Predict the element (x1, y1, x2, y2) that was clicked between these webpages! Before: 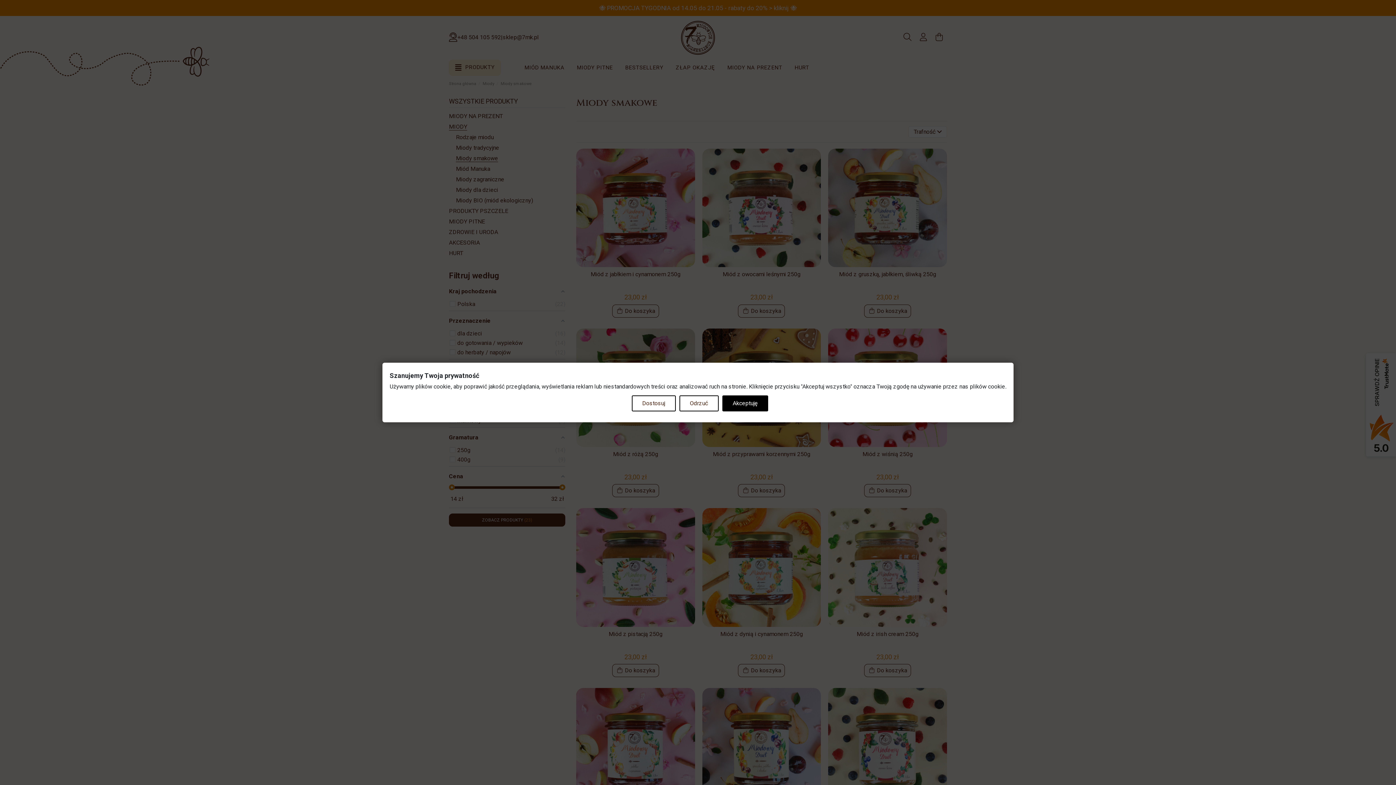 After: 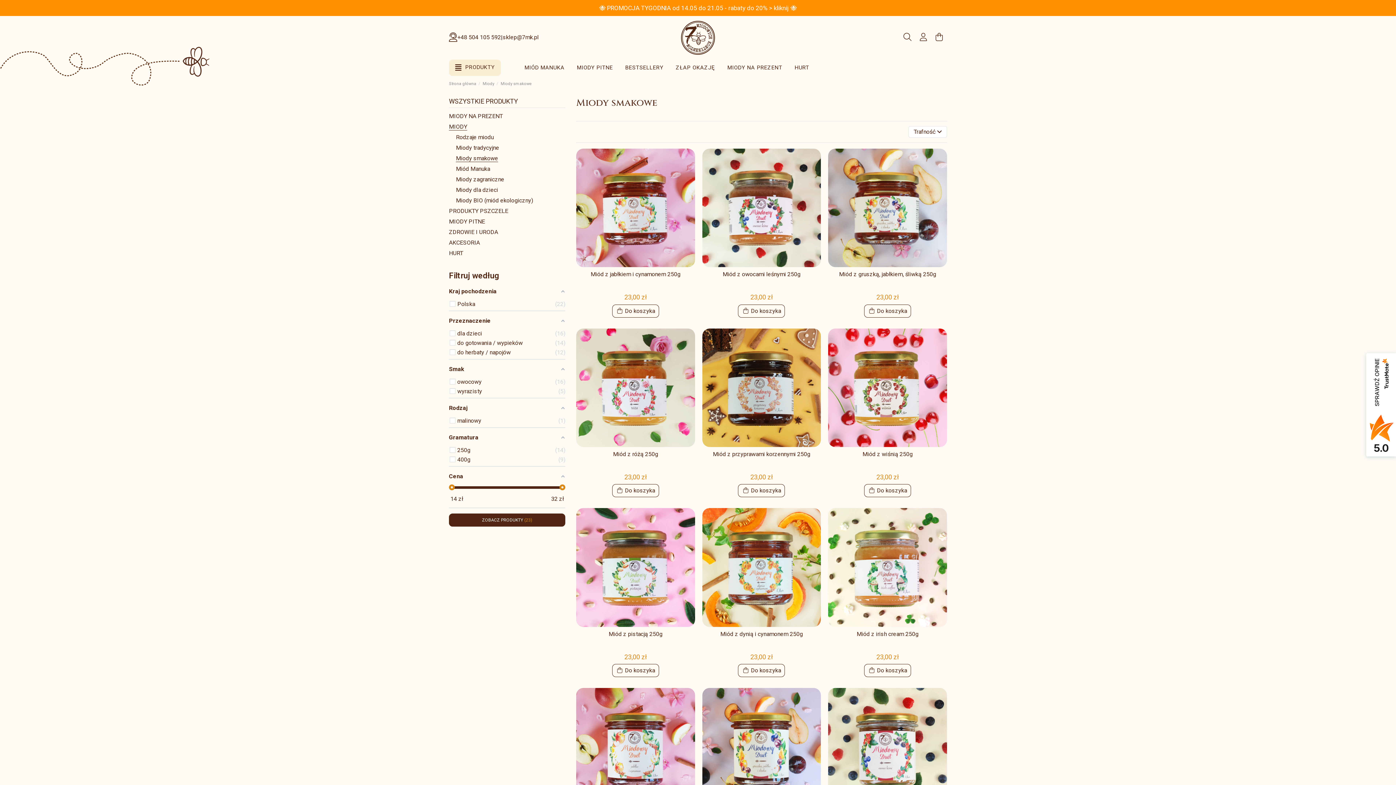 Action: bbox: (679, 395, 718, 411) label: Odrzuć